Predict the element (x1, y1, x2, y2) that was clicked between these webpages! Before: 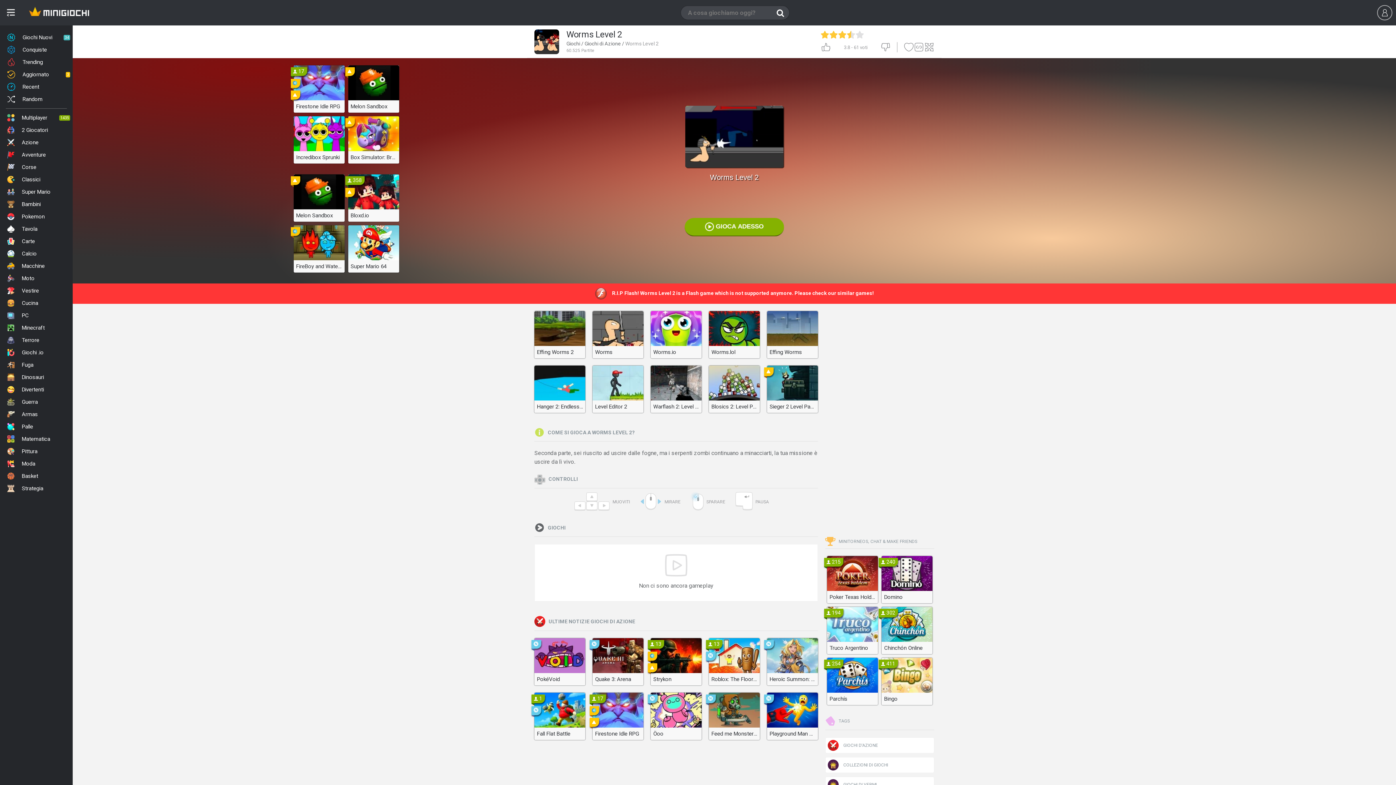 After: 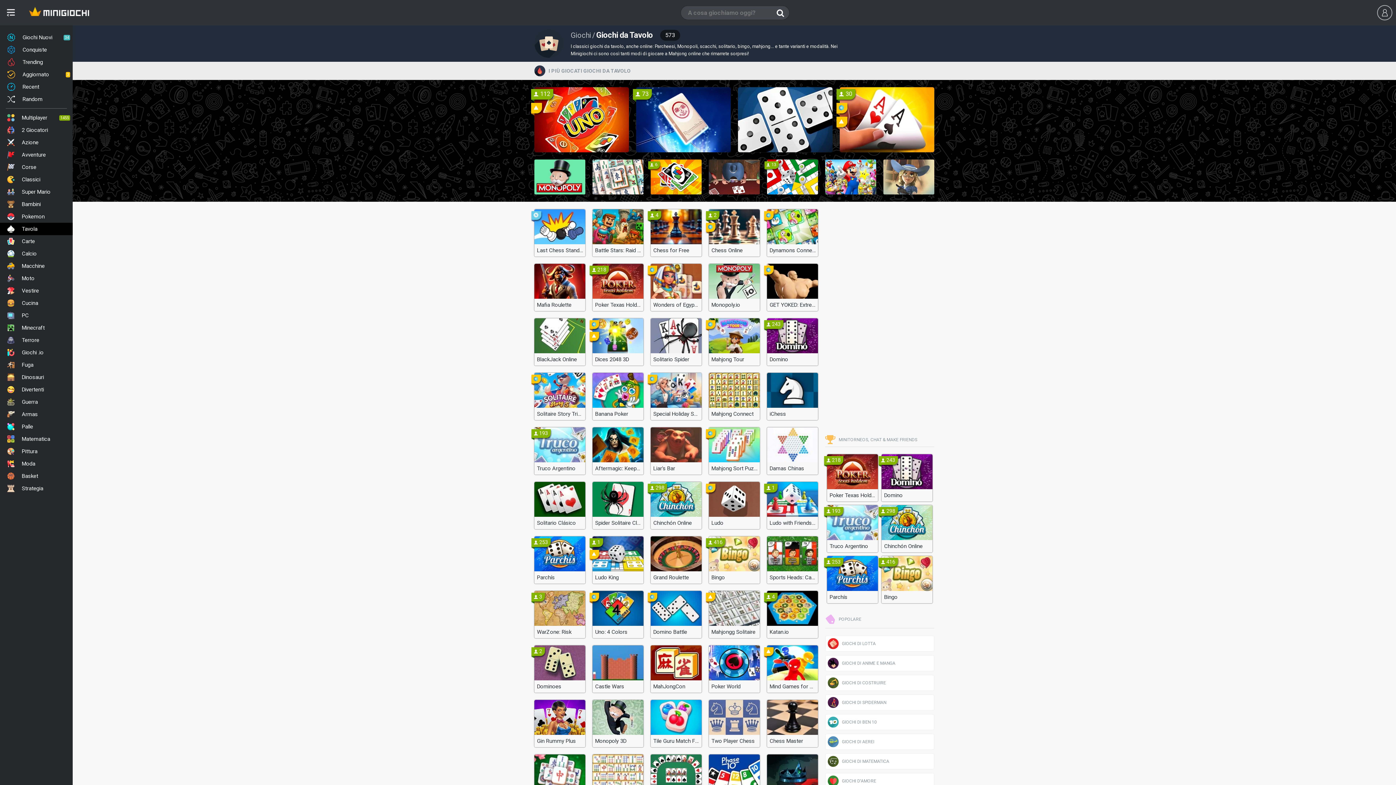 Action: label: Tavola bbox: (0, 222, 72, 235)